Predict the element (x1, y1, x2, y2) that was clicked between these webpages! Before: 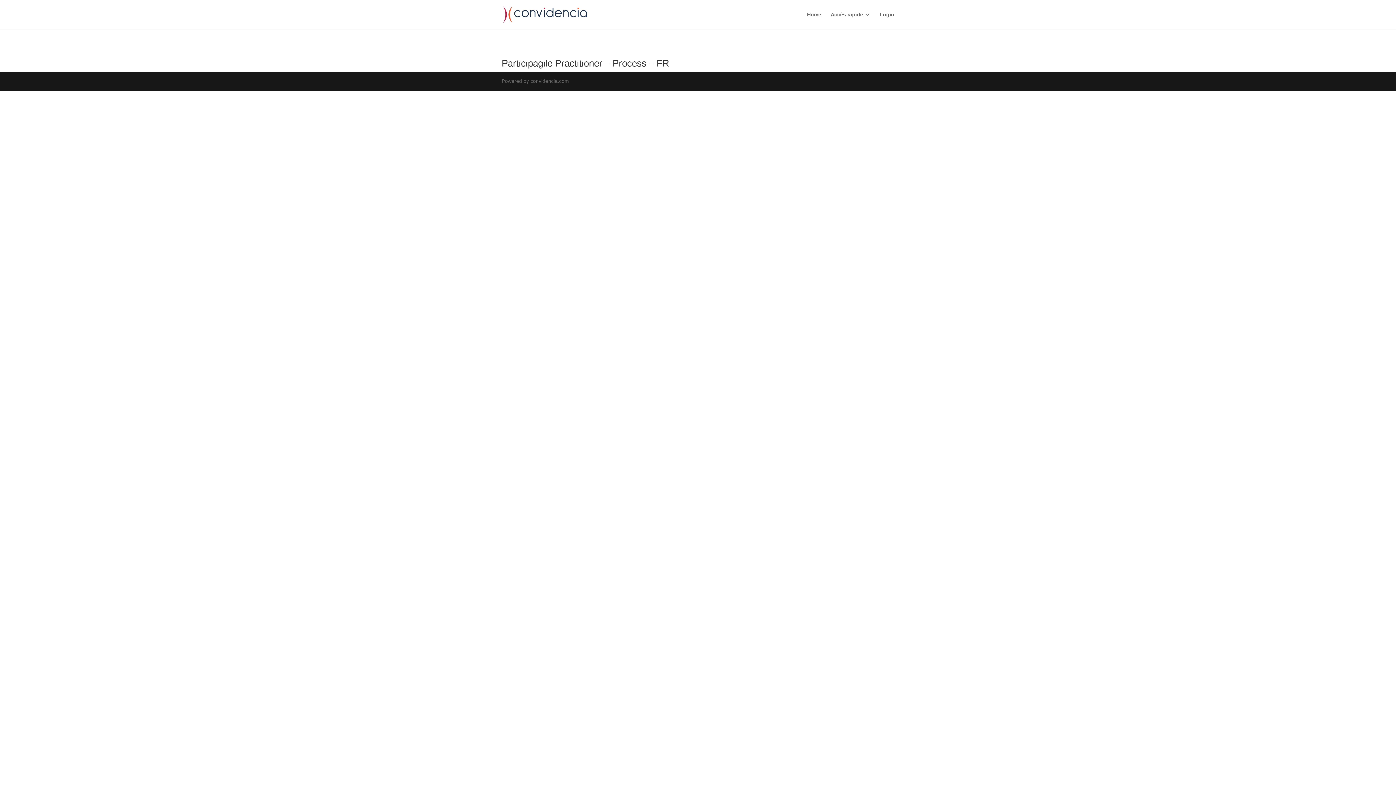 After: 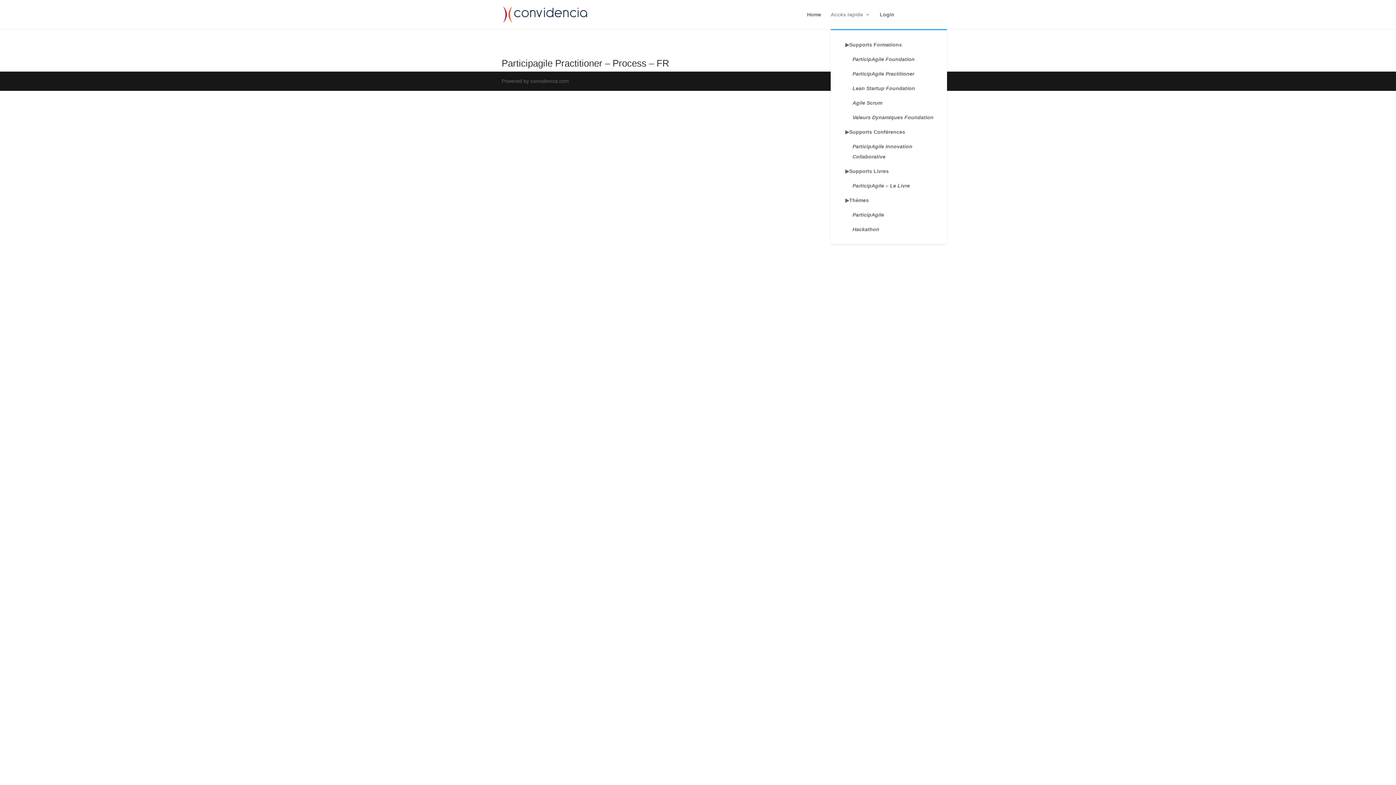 Action: label: Accès rapide bbox: (830, 12, 870, 29)